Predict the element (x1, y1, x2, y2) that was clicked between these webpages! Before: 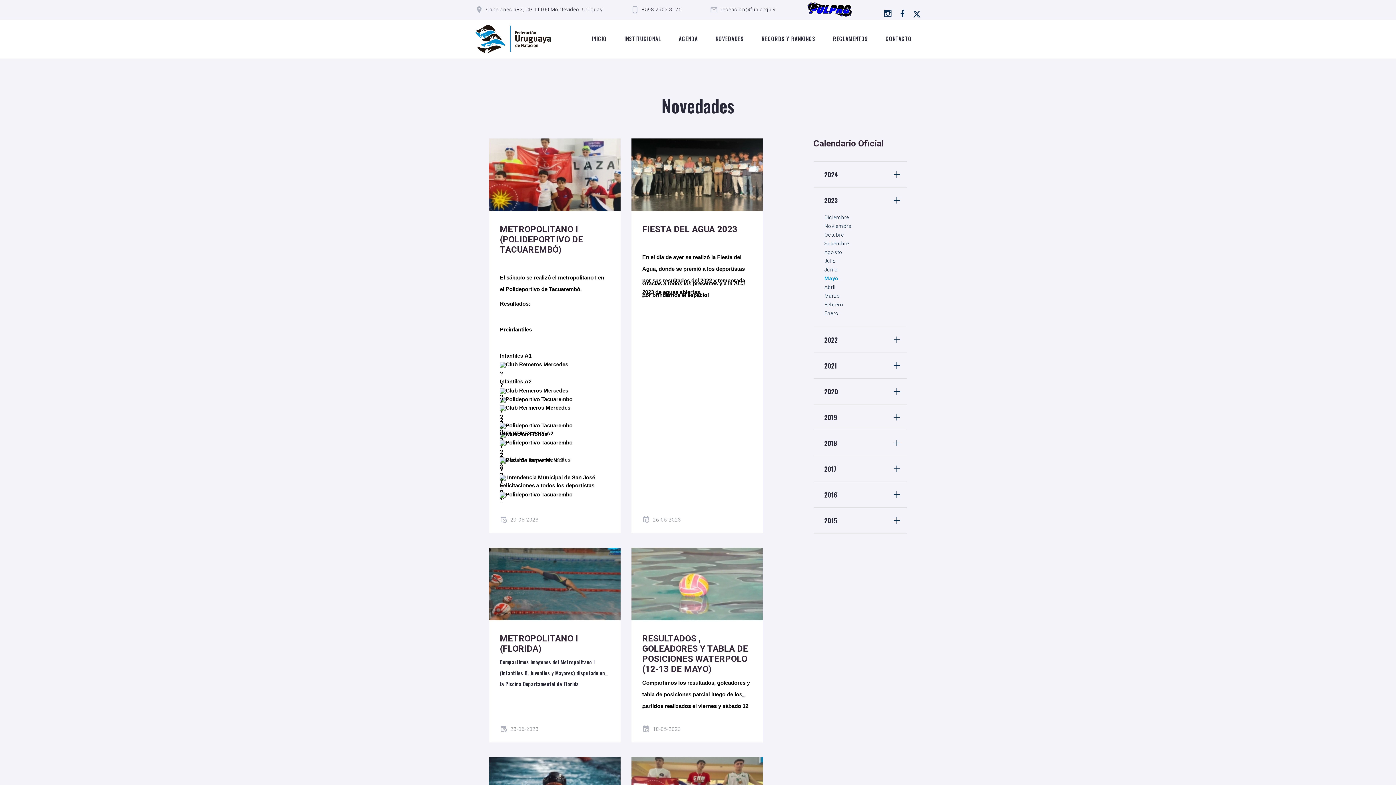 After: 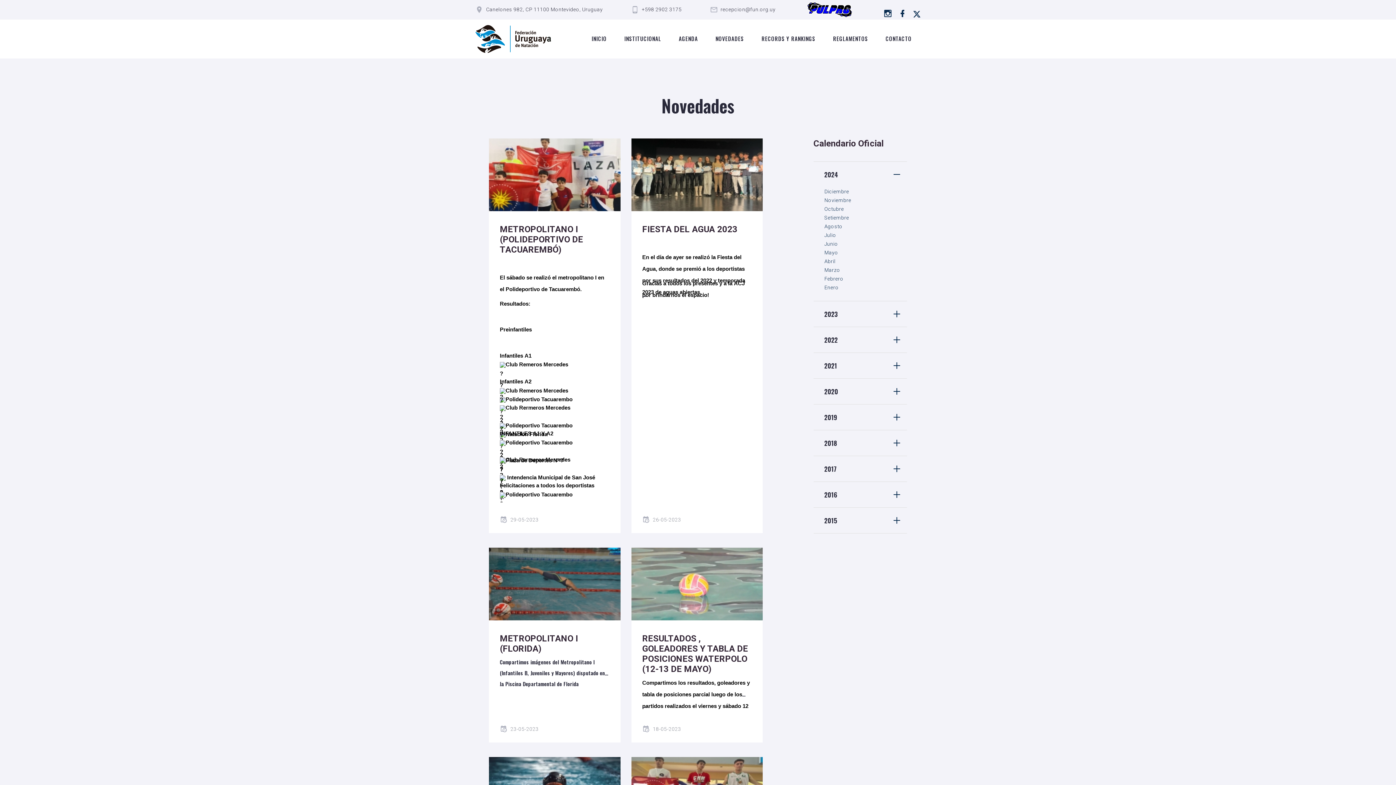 Action: bbox: (813, 161, 907, 187) label: 2024